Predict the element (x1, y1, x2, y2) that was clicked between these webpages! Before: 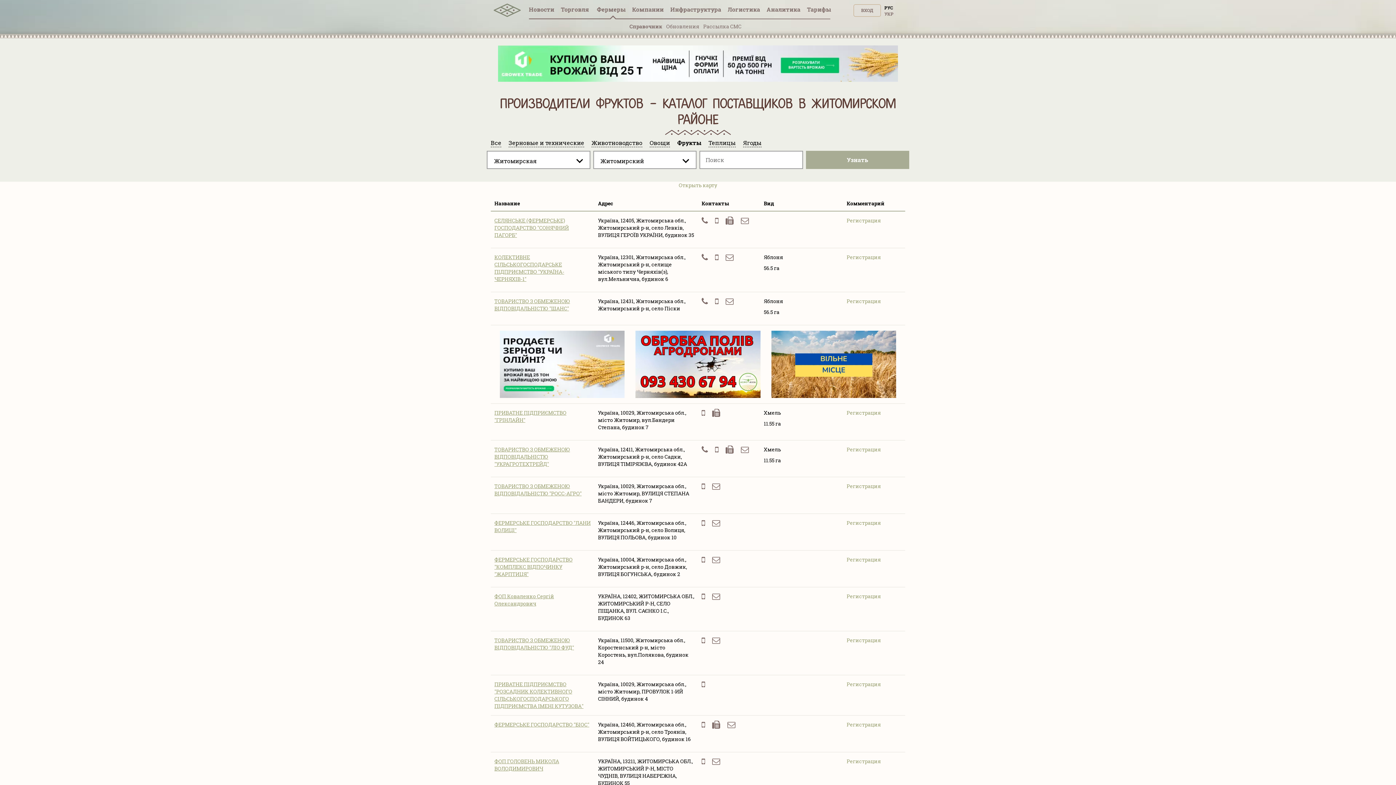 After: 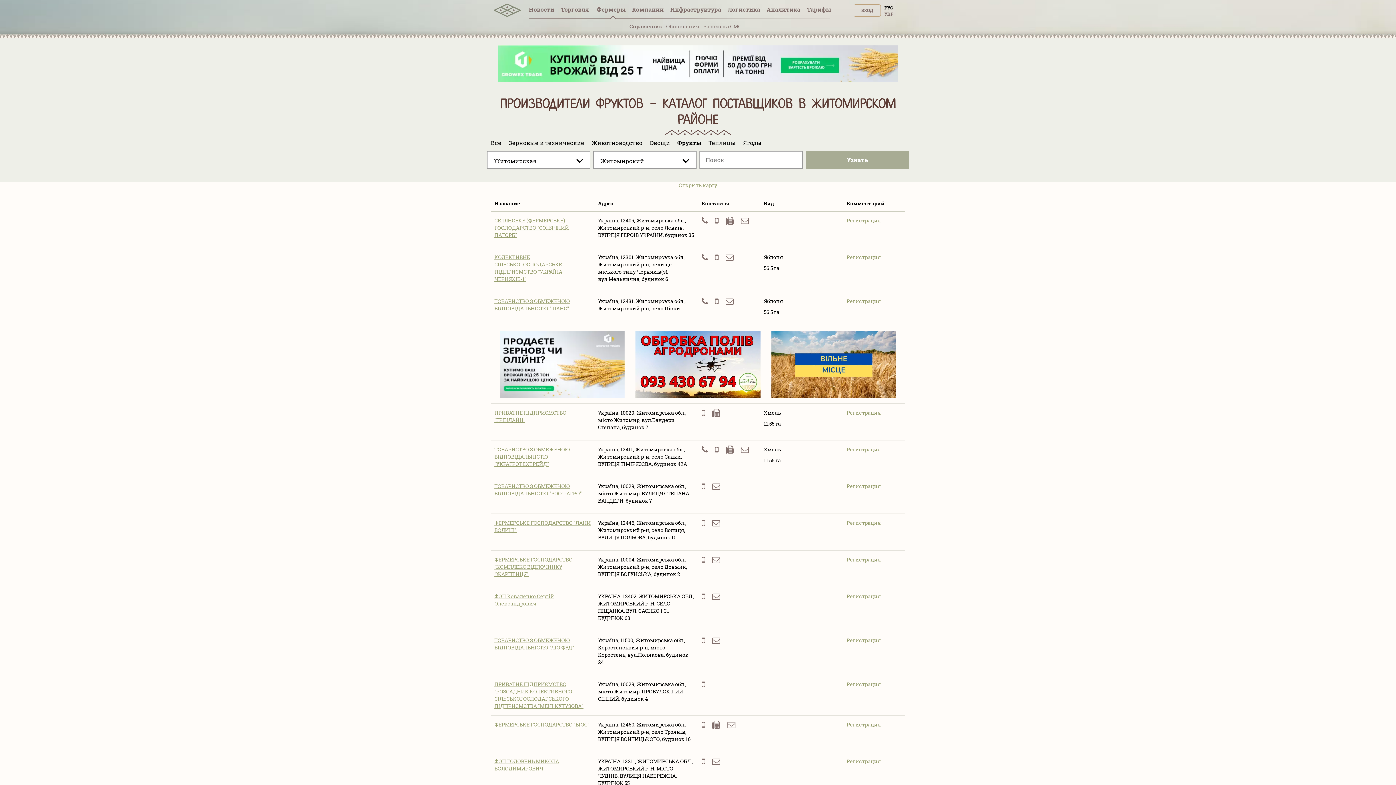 Action: bbox: (771, 330, 896, 398)